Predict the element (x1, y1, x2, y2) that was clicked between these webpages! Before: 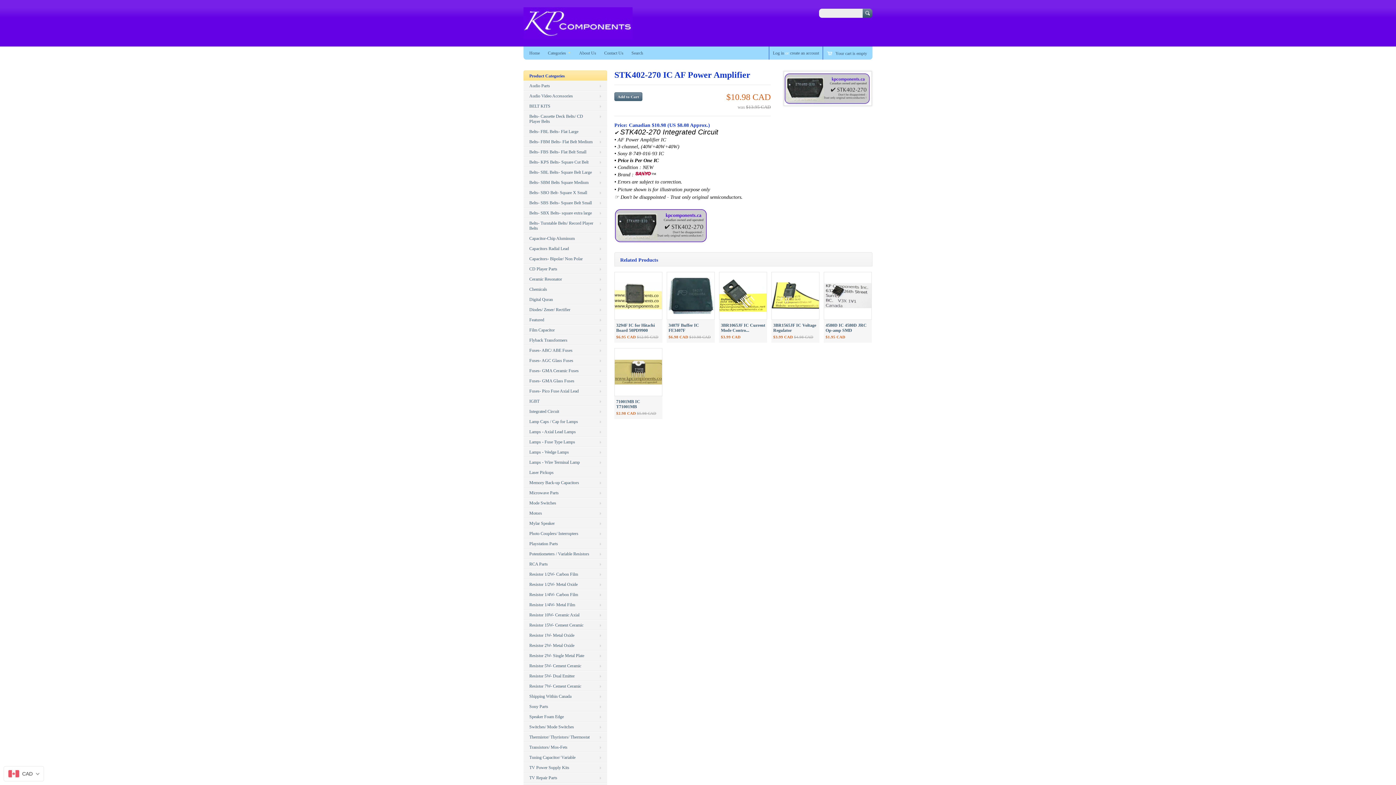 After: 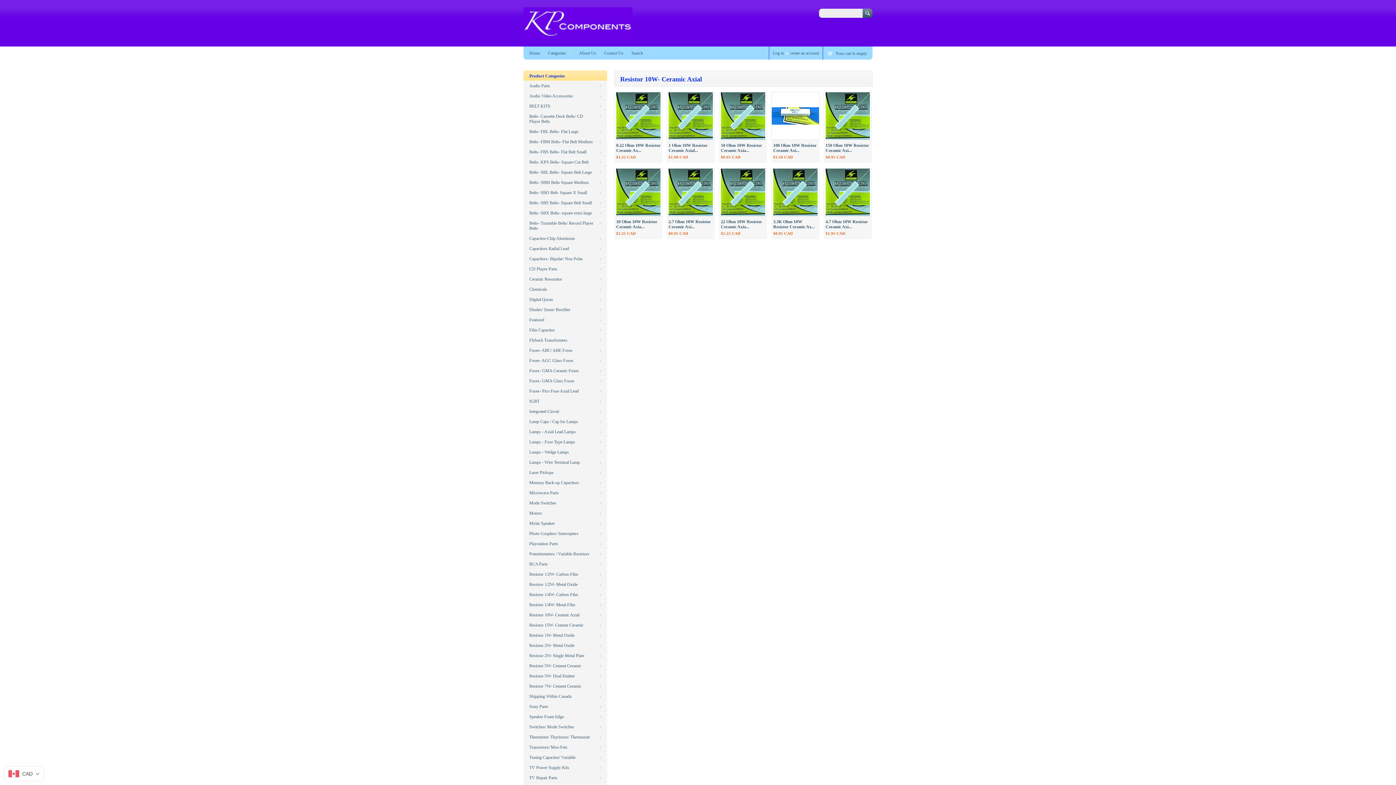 Action: bbox: (523, 610, 607, 620) label: Resistor 10W- Ceramic Axial